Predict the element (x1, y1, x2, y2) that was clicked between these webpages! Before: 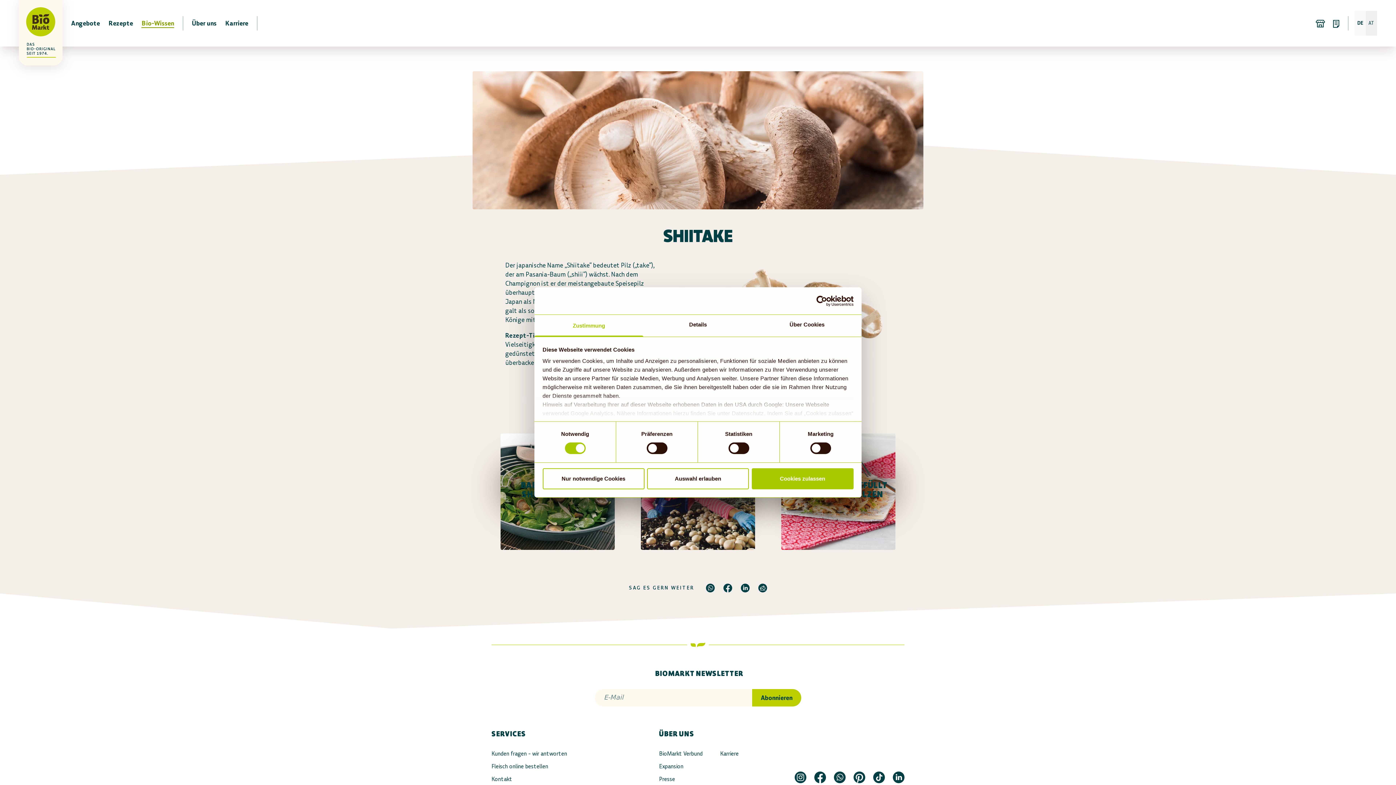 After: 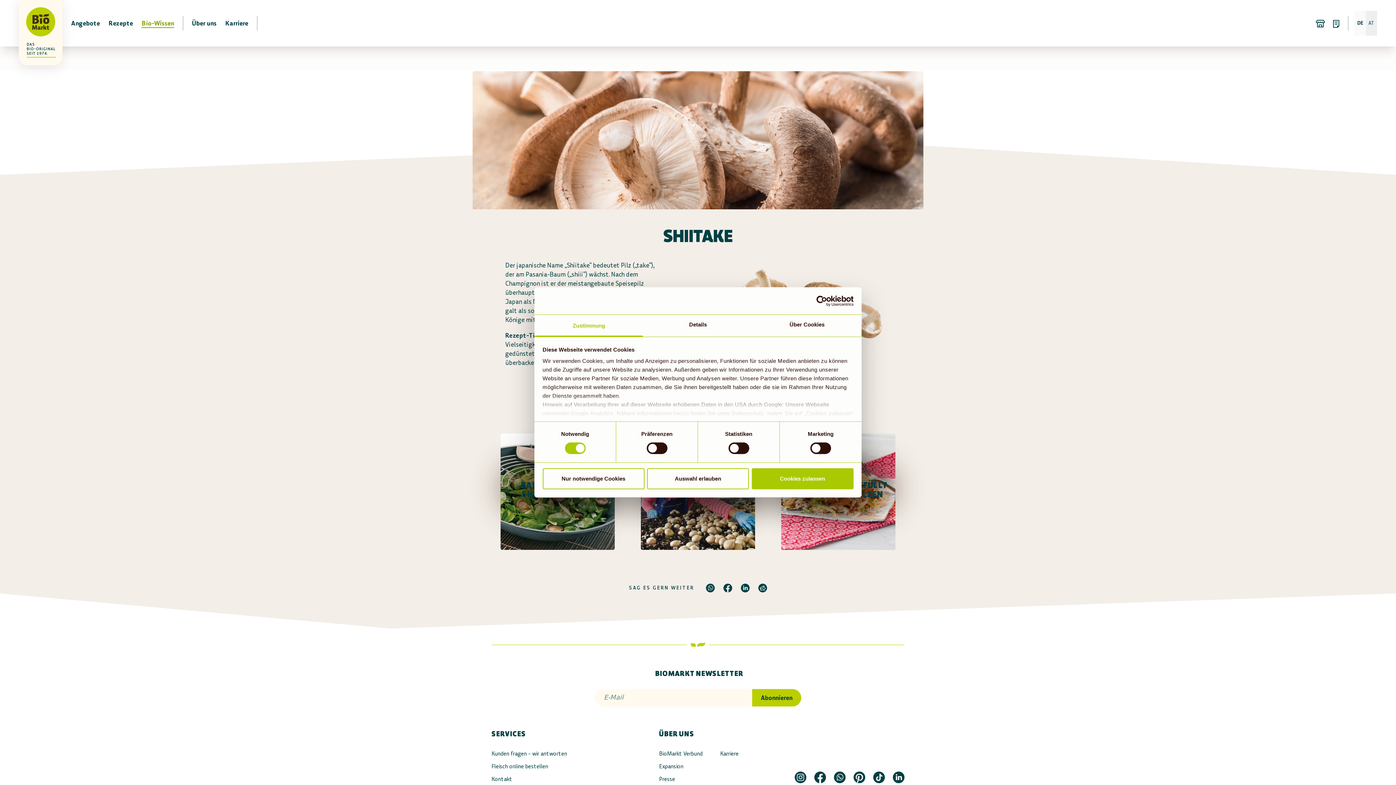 Action: label: facebook bbox: (723, 584, 732, 592)